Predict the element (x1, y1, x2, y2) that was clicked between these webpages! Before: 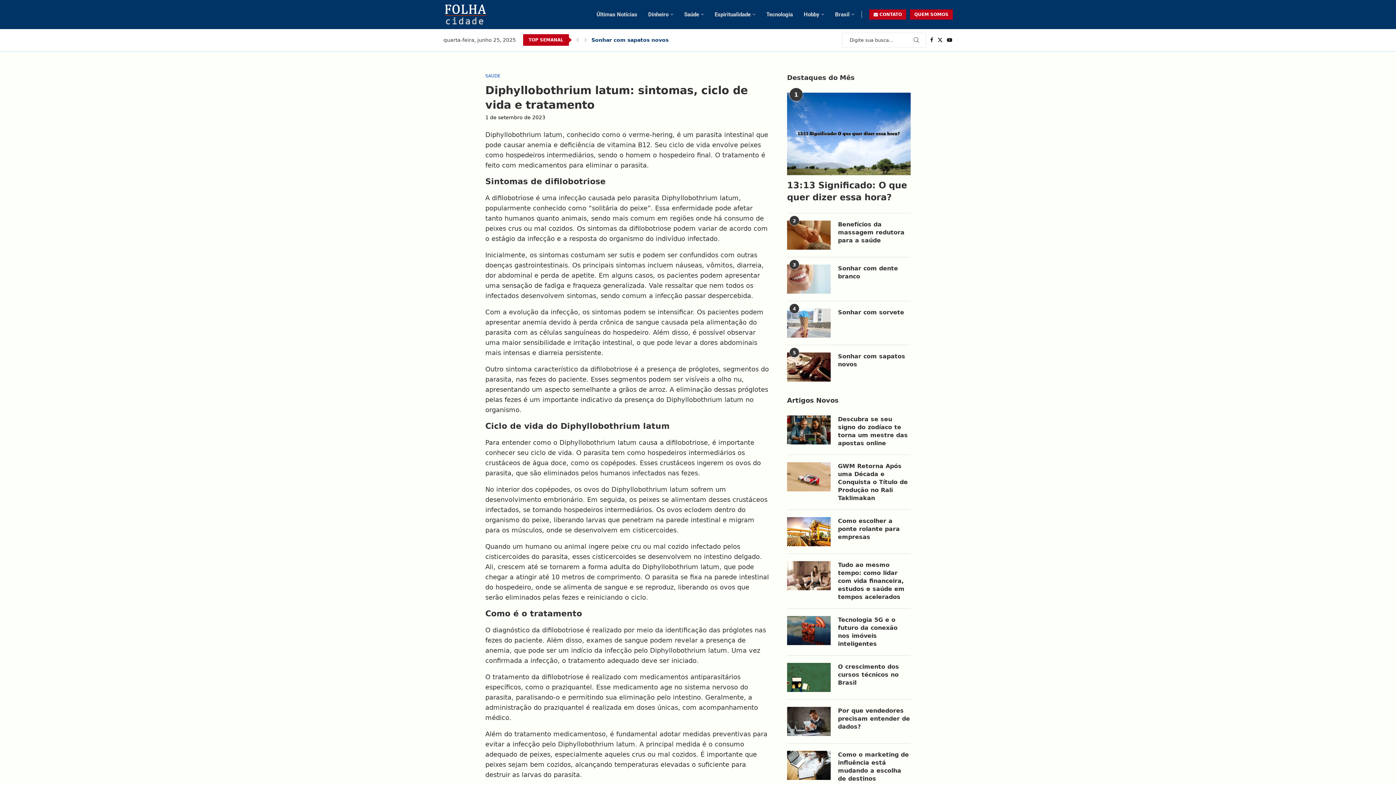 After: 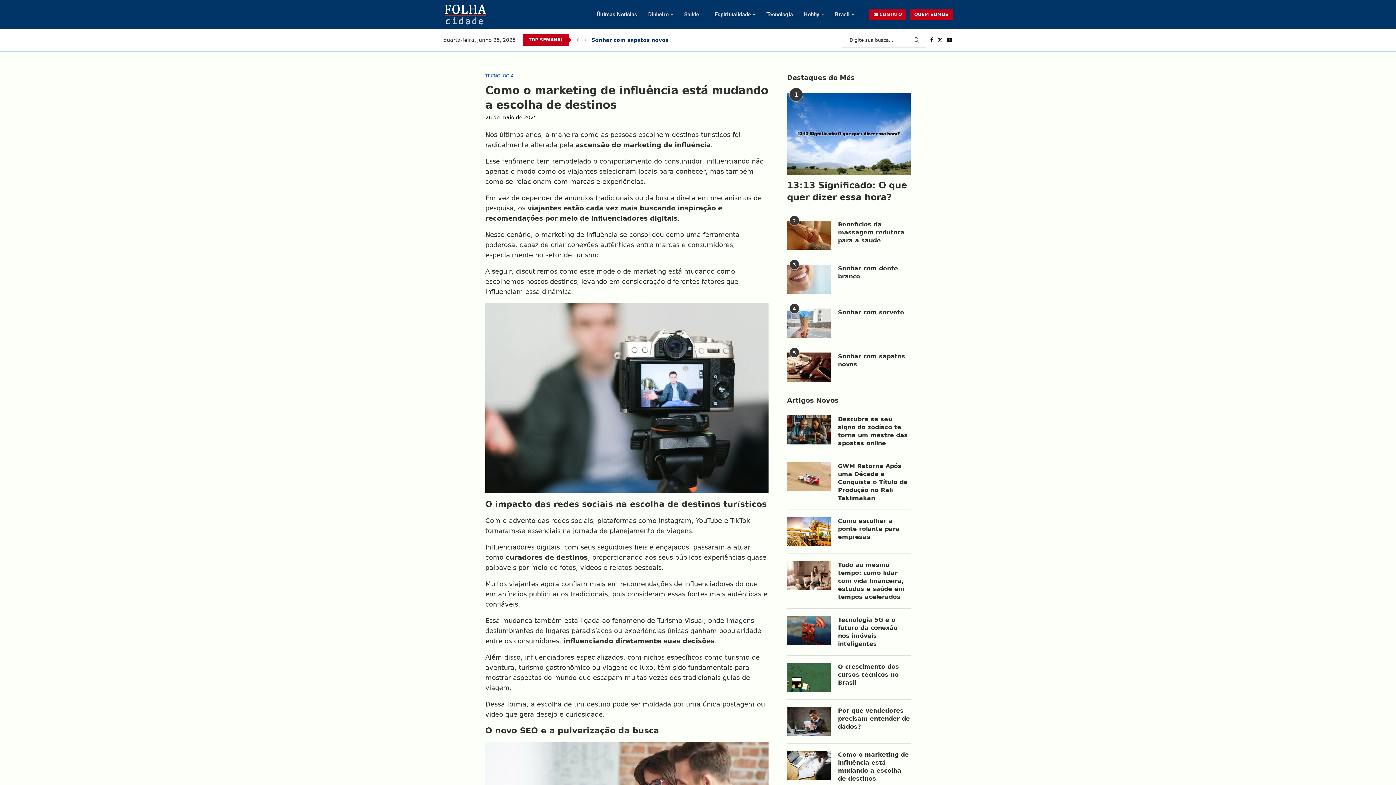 Action: bbox: (838, 751, 910, 783) label: Como o marketing de influência está mudando a escolha de destinos